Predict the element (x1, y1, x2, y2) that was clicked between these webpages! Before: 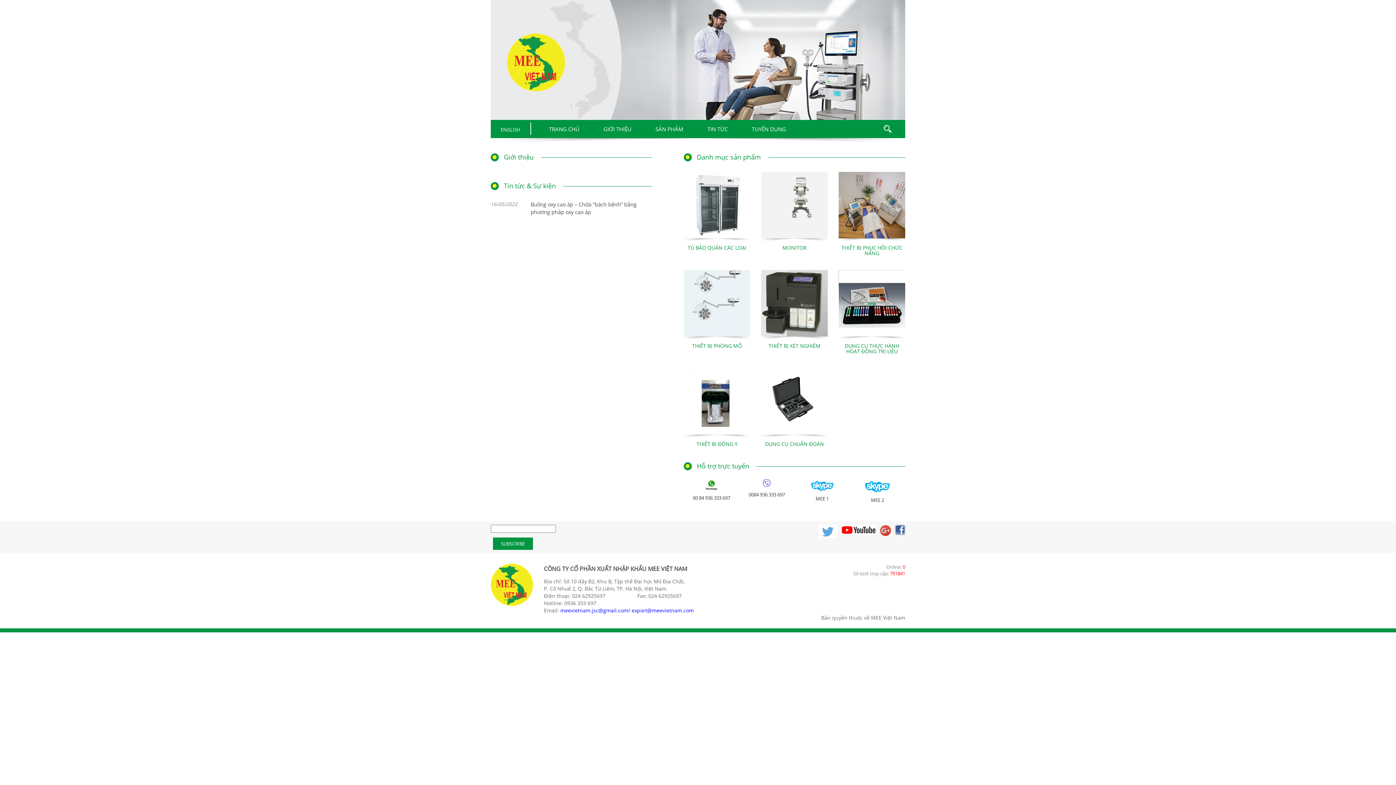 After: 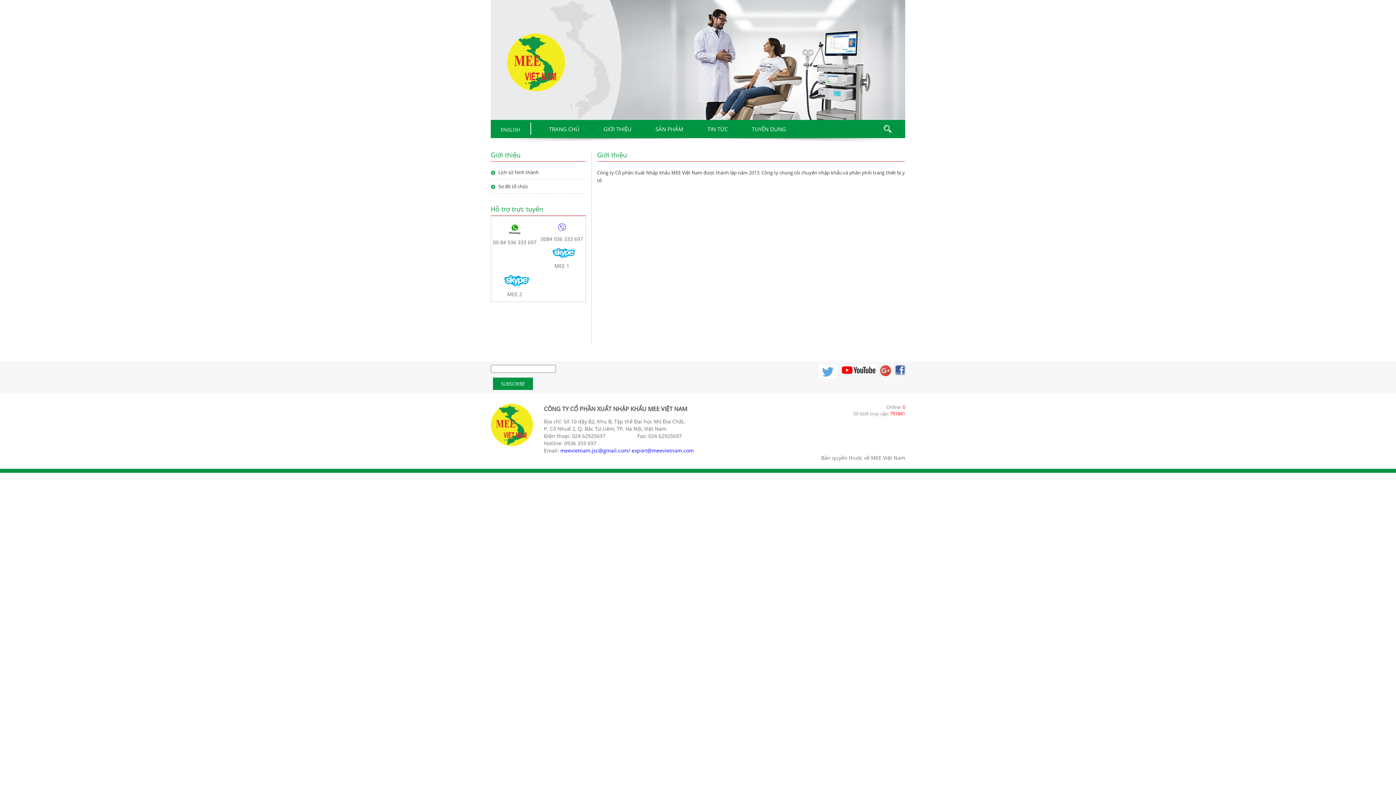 Action: label: Giới thiệu bbox: (504, 152, 533, 161)